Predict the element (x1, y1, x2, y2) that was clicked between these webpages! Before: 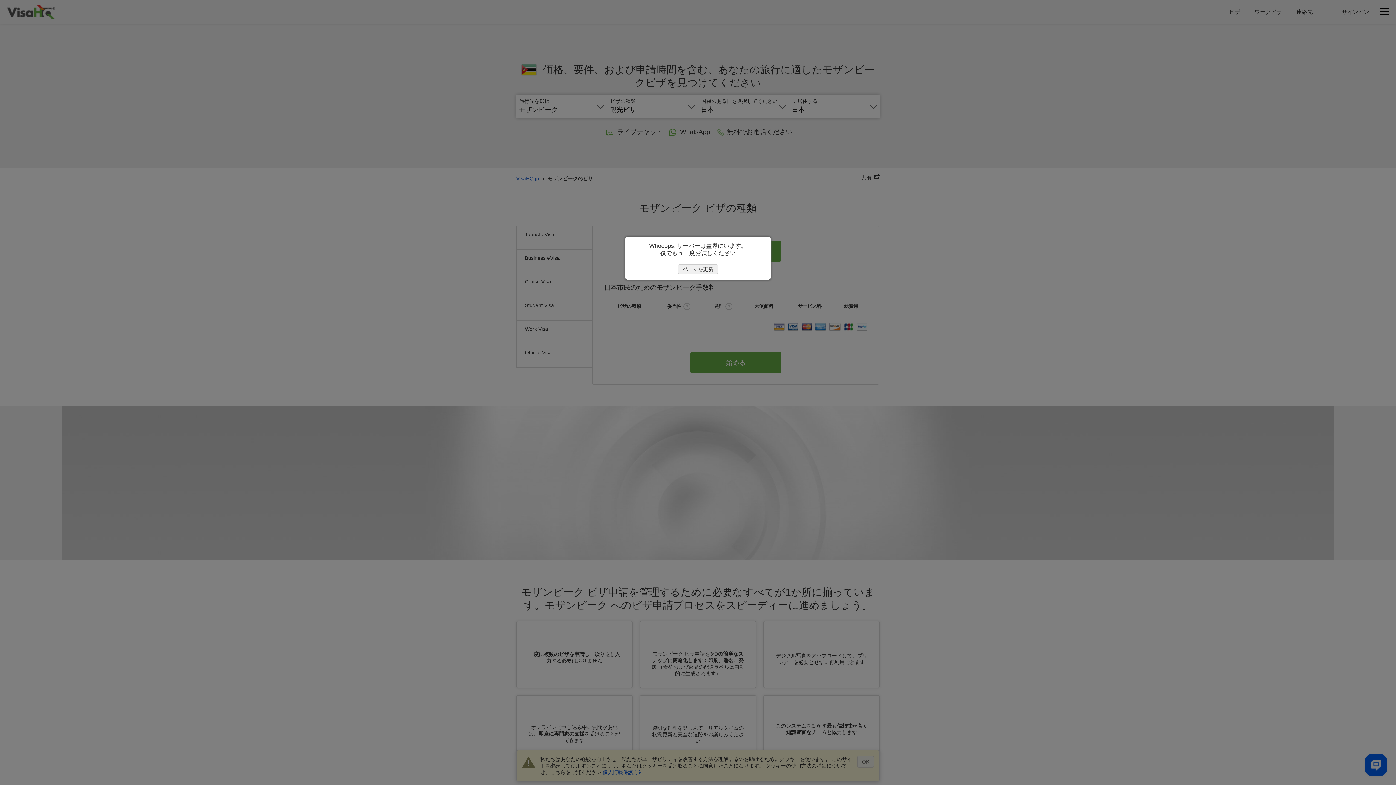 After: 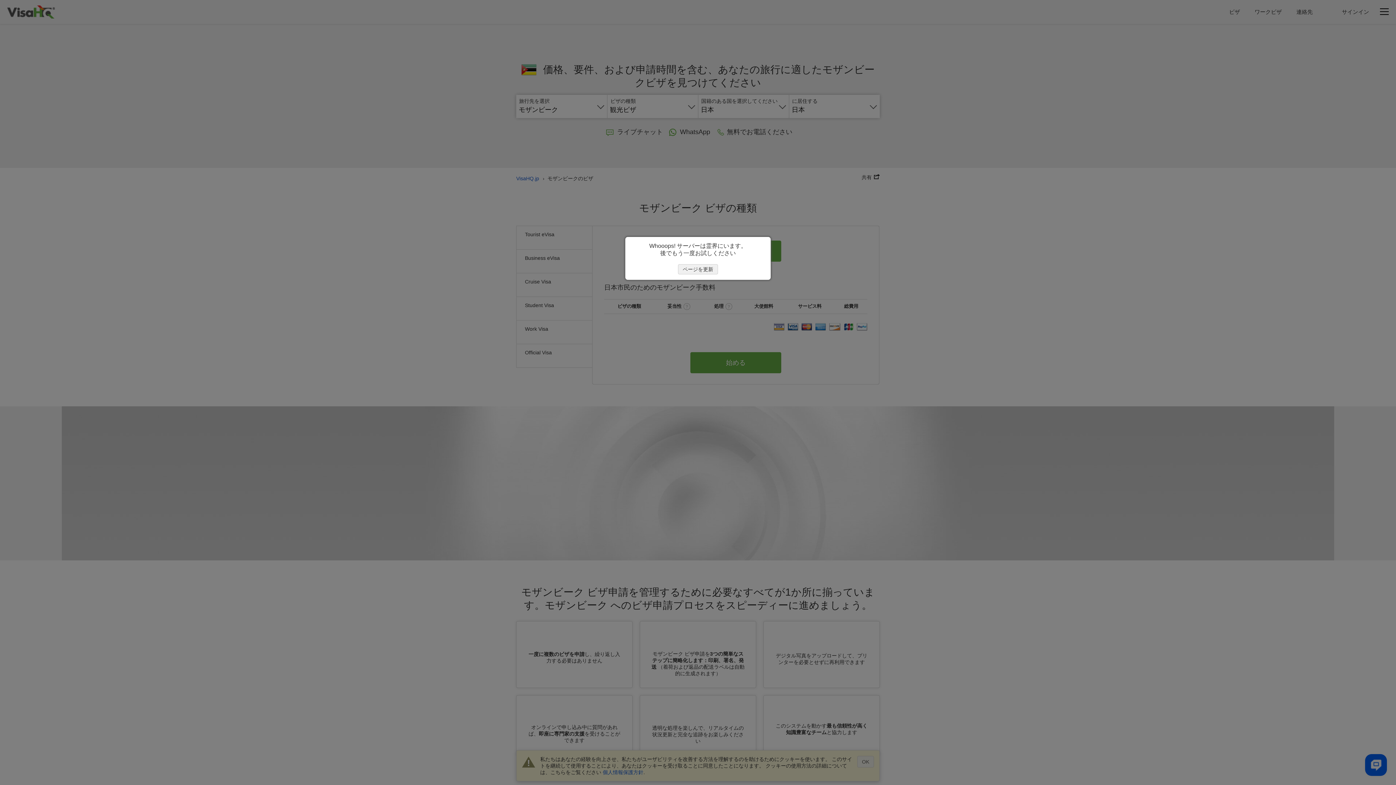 Action: bbox: (678, 264, 718, 274) label: ページを更新